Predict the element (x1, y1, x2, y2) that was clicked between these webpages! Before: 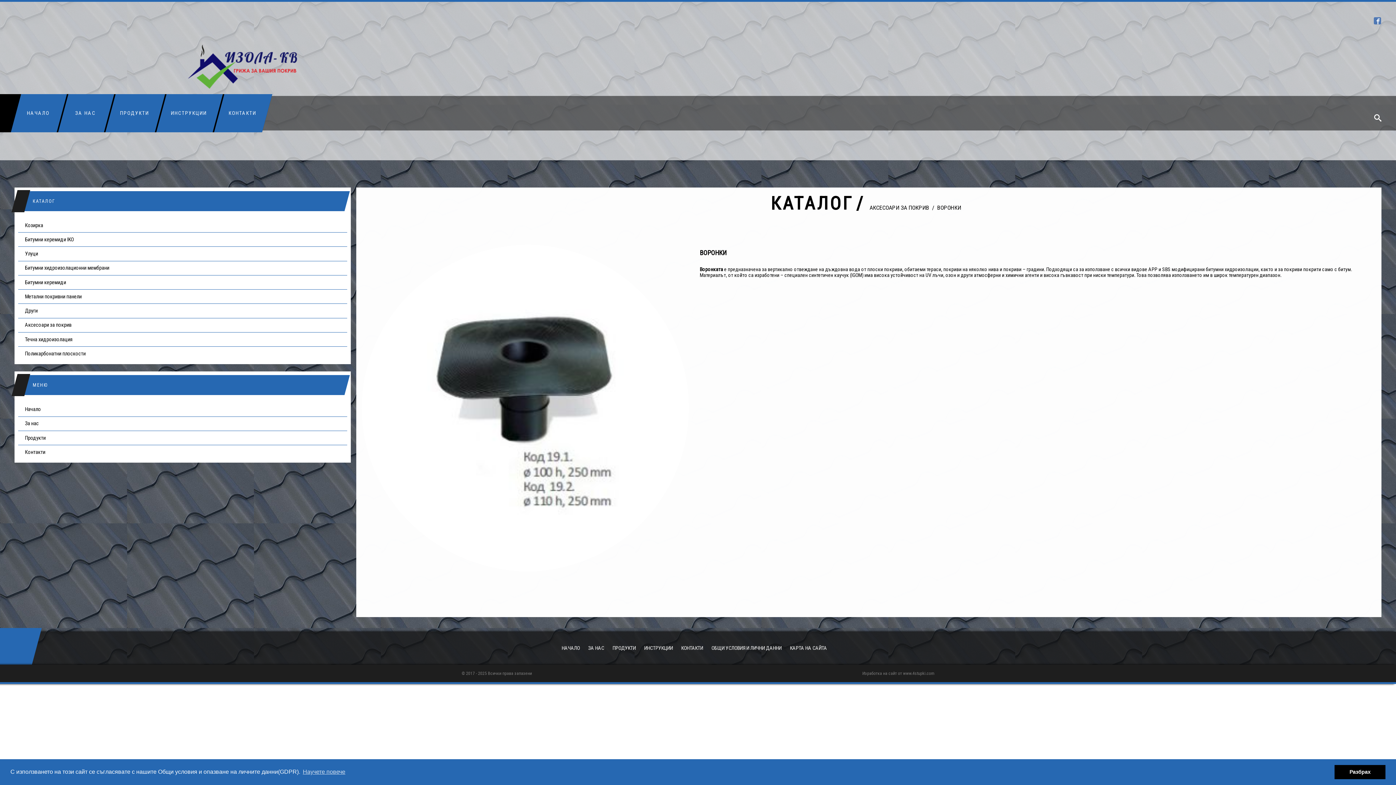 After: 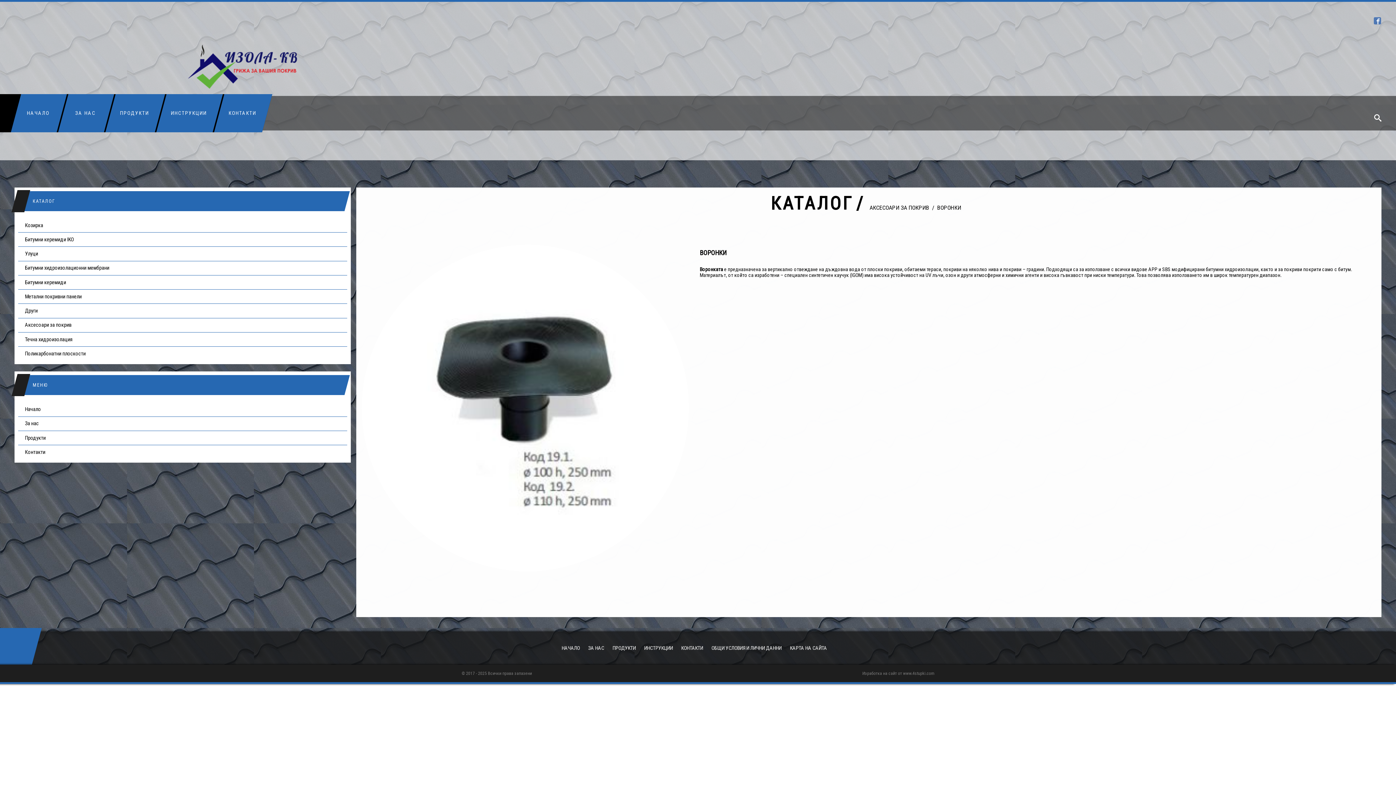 Action: bbox: (1334, 765, 1385, 779) label: dismiss cookie message